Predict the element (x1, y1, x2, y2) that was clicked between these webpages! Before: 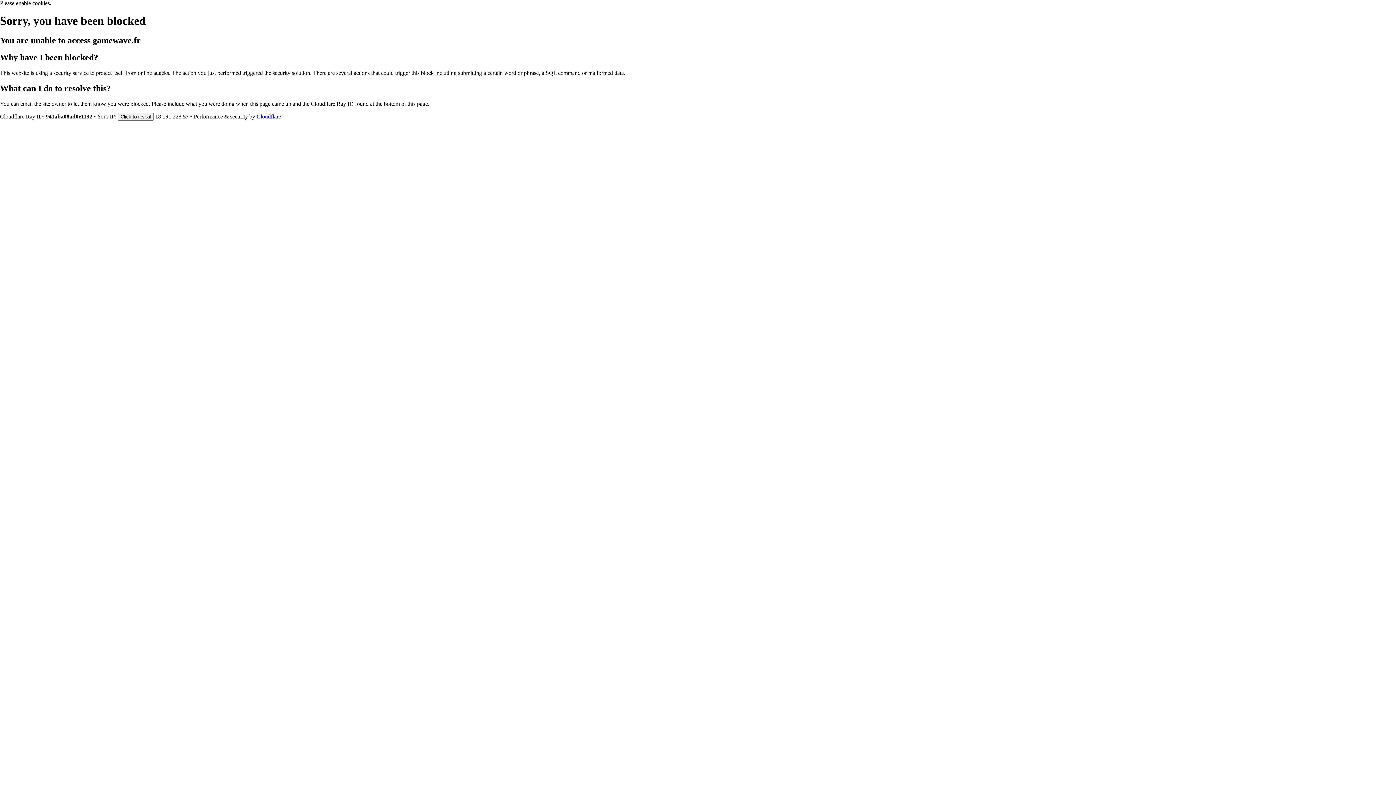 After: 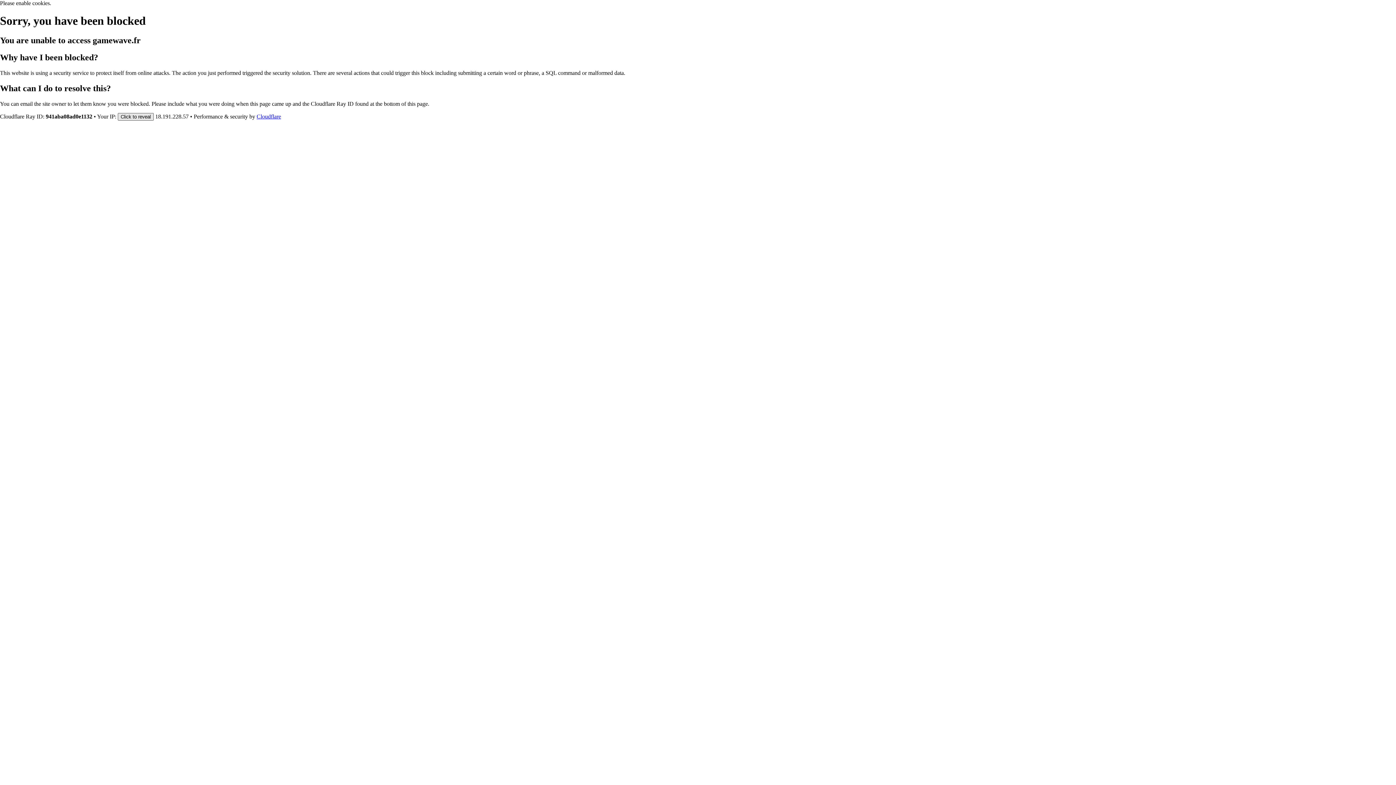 Action: bbox: (117, 112, 153, 120) label: Click to reveal